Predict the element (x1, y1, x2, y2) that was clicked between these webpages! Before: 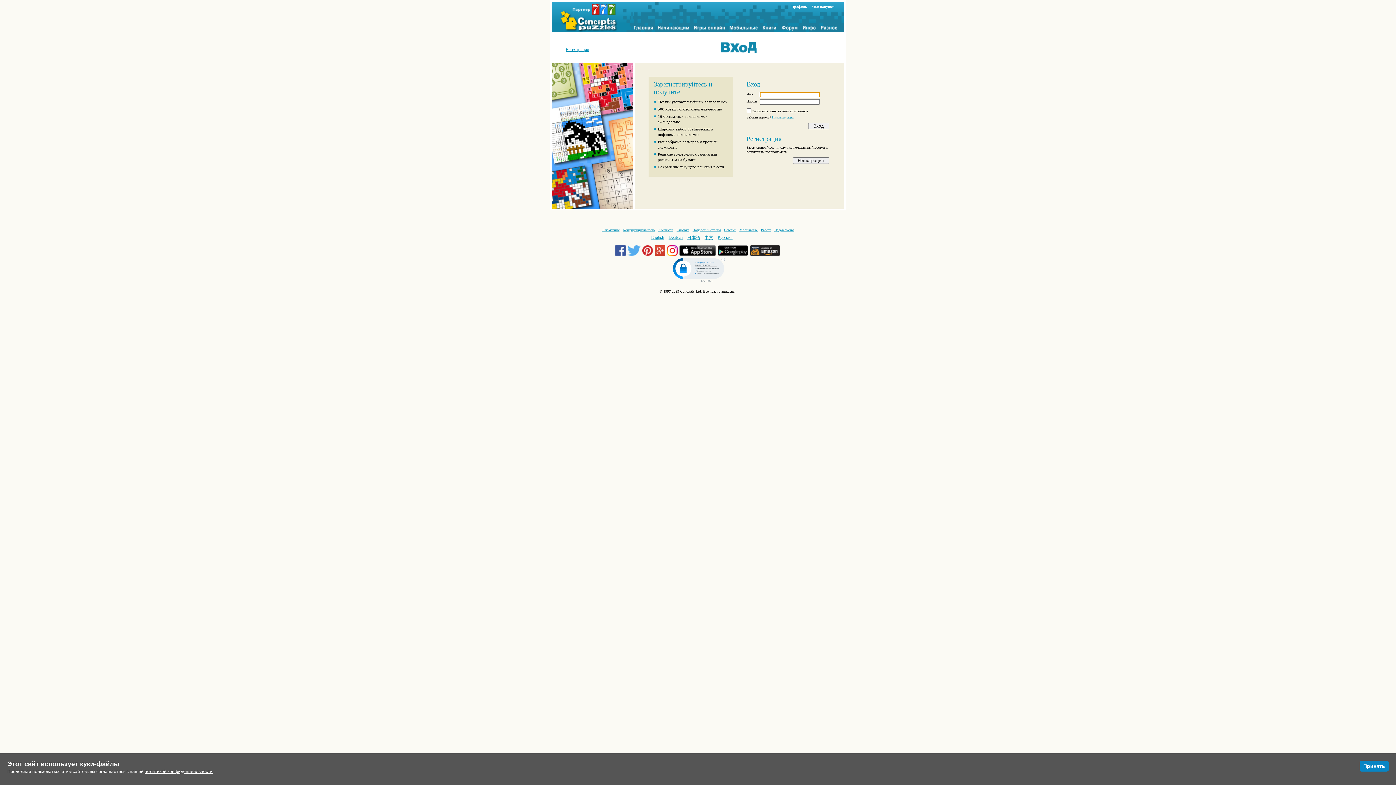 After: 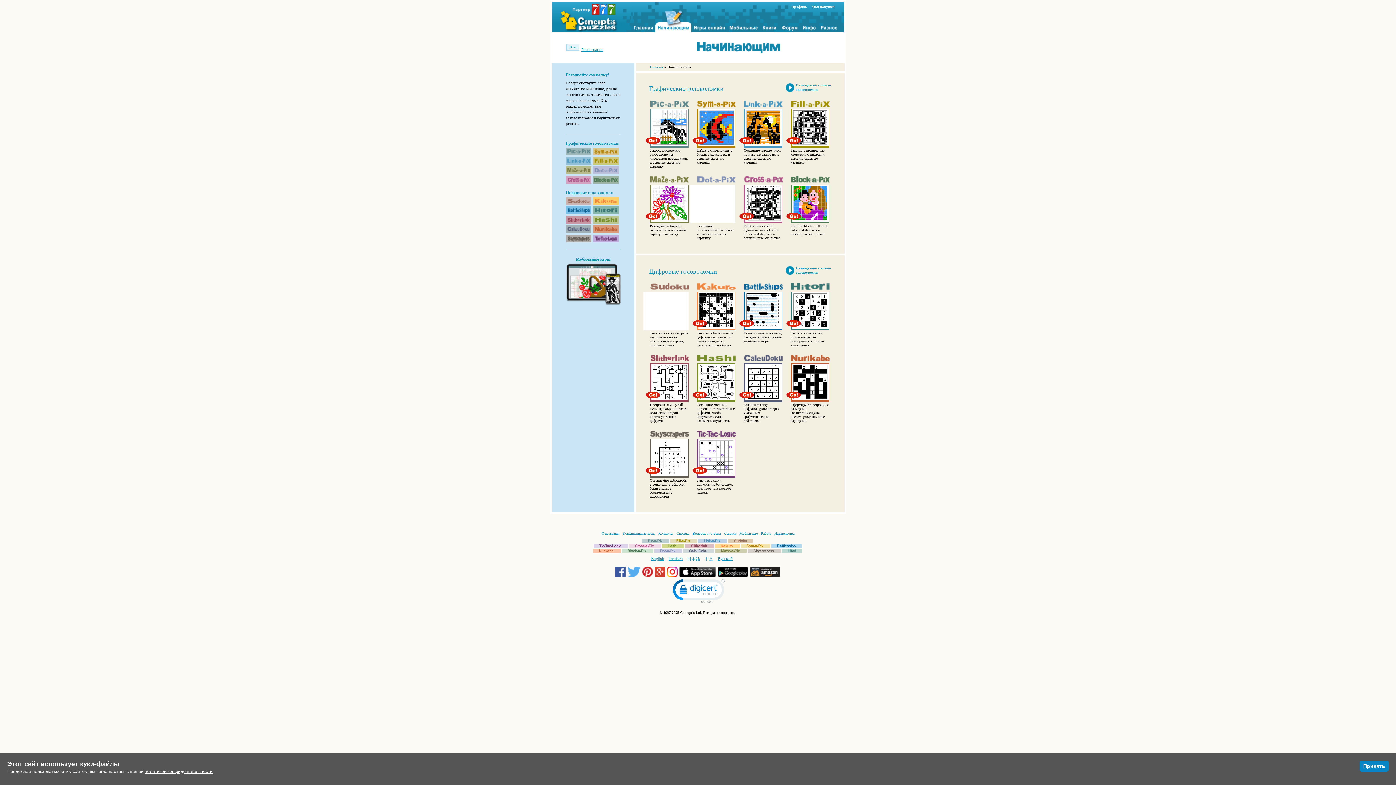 Action: bbox: (655, 1, 691, 32)